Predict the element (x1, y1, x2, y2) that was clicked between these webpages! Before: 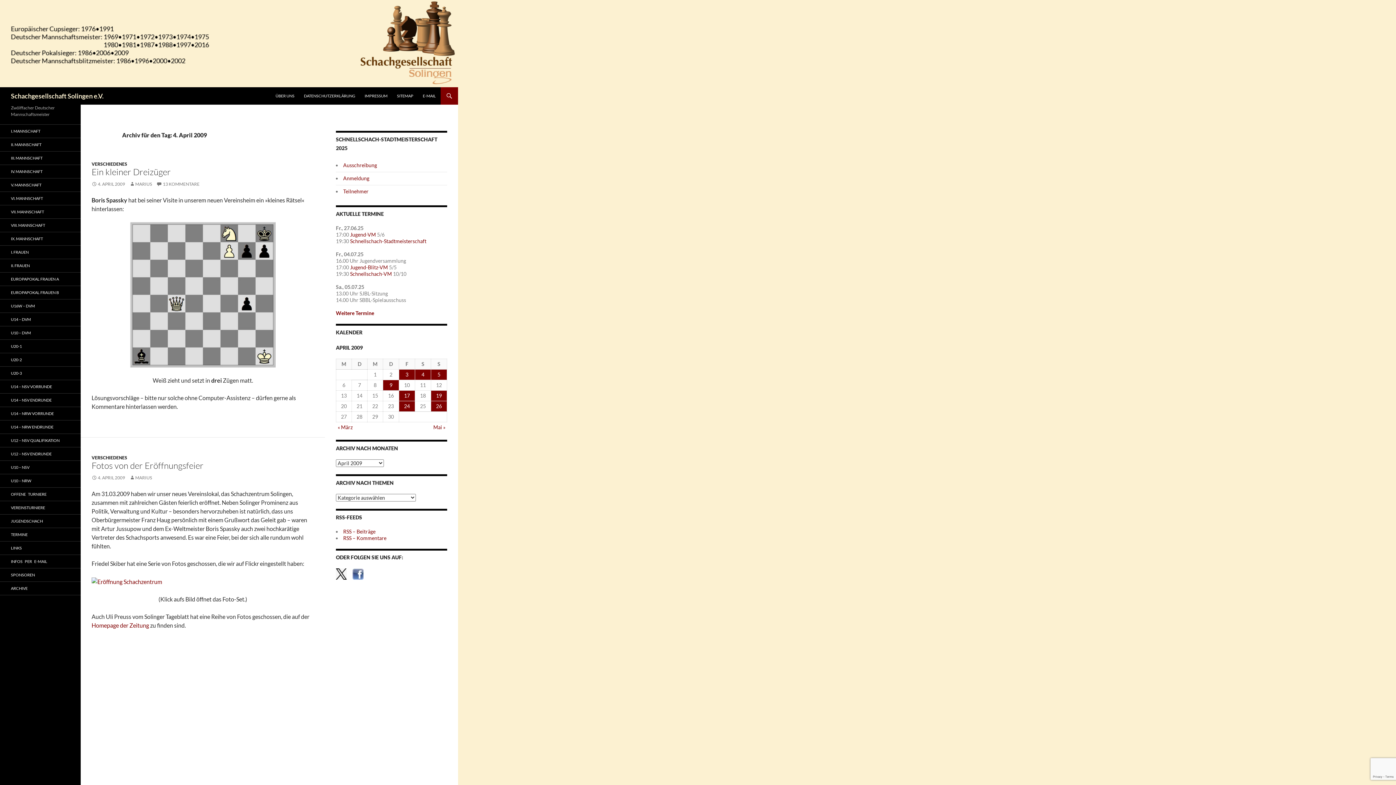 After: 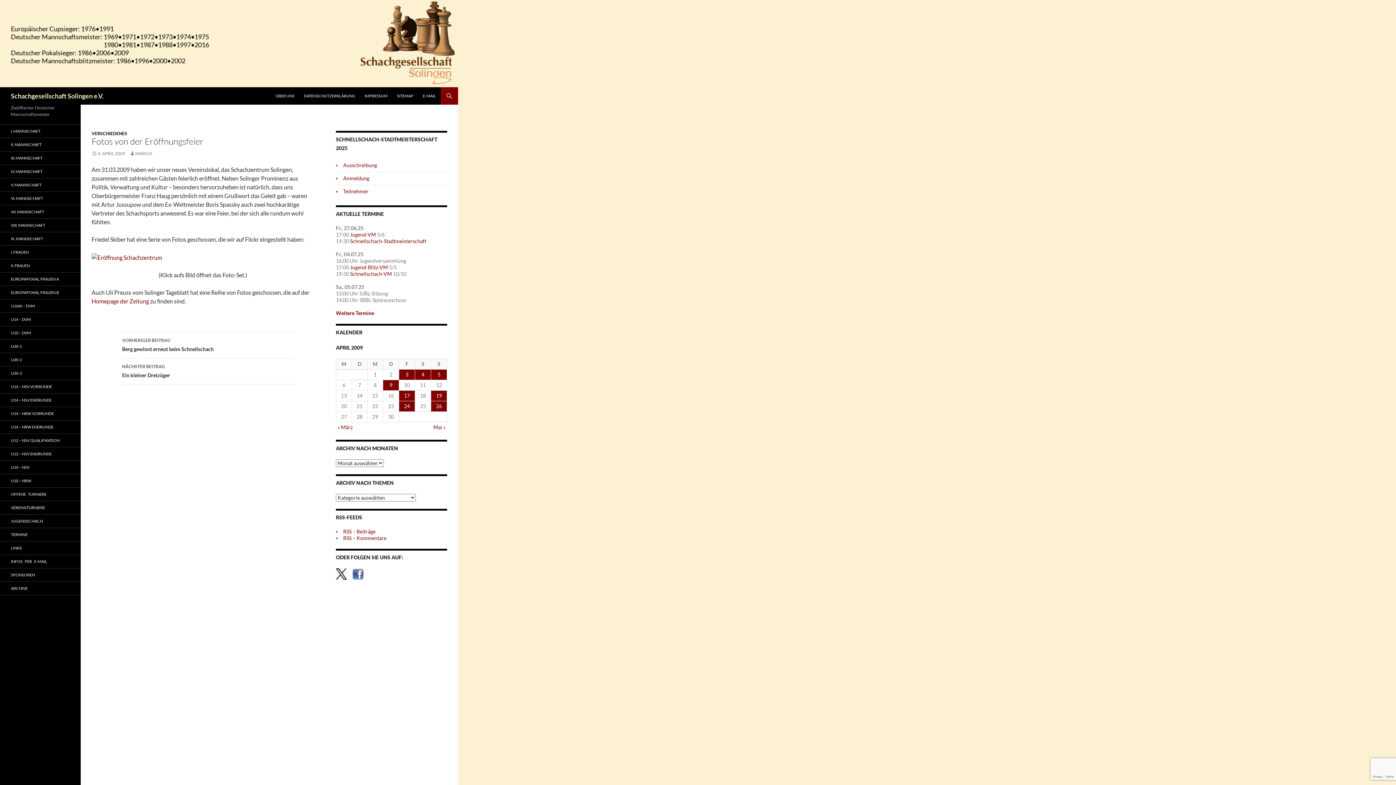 Action: label: 4. APRIL 2009 bbox: (91, 475, 125, 480)